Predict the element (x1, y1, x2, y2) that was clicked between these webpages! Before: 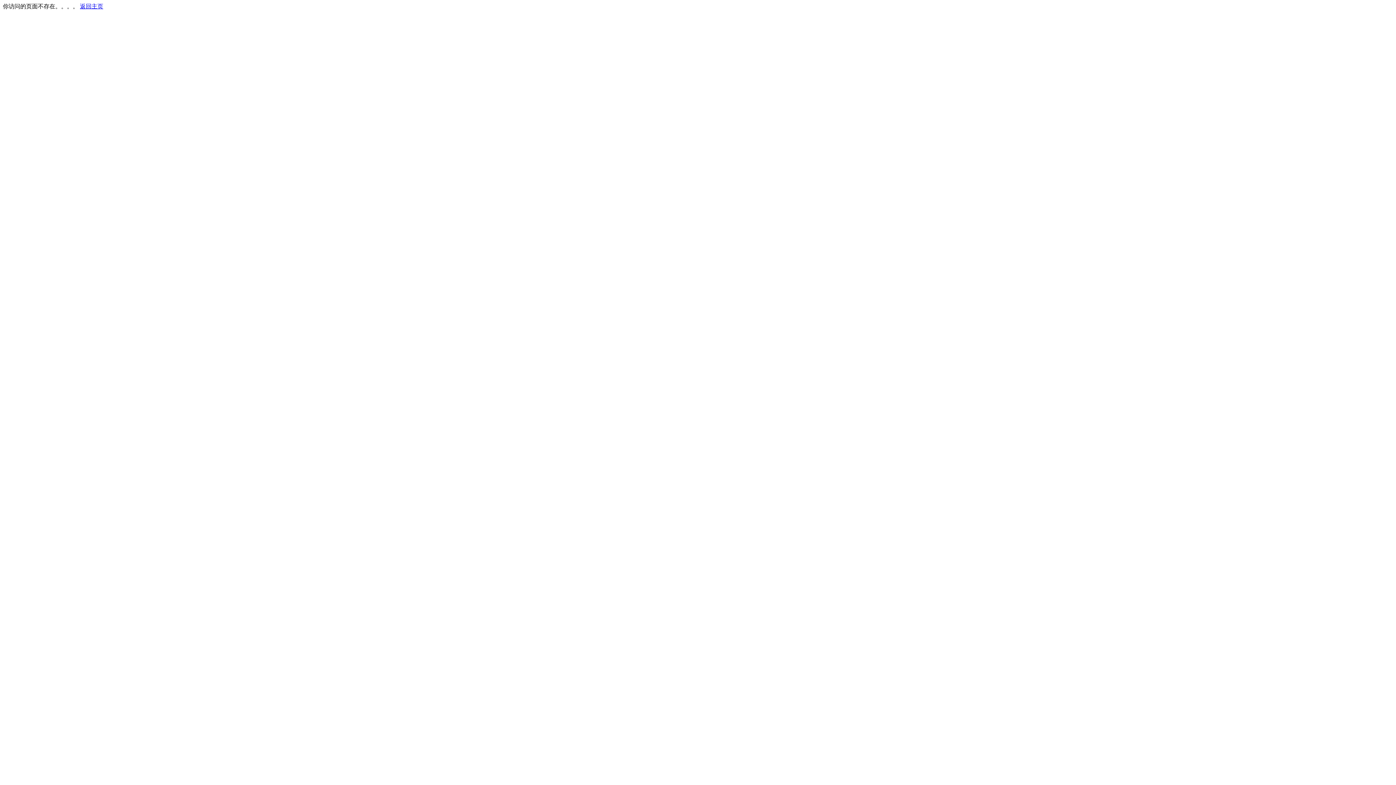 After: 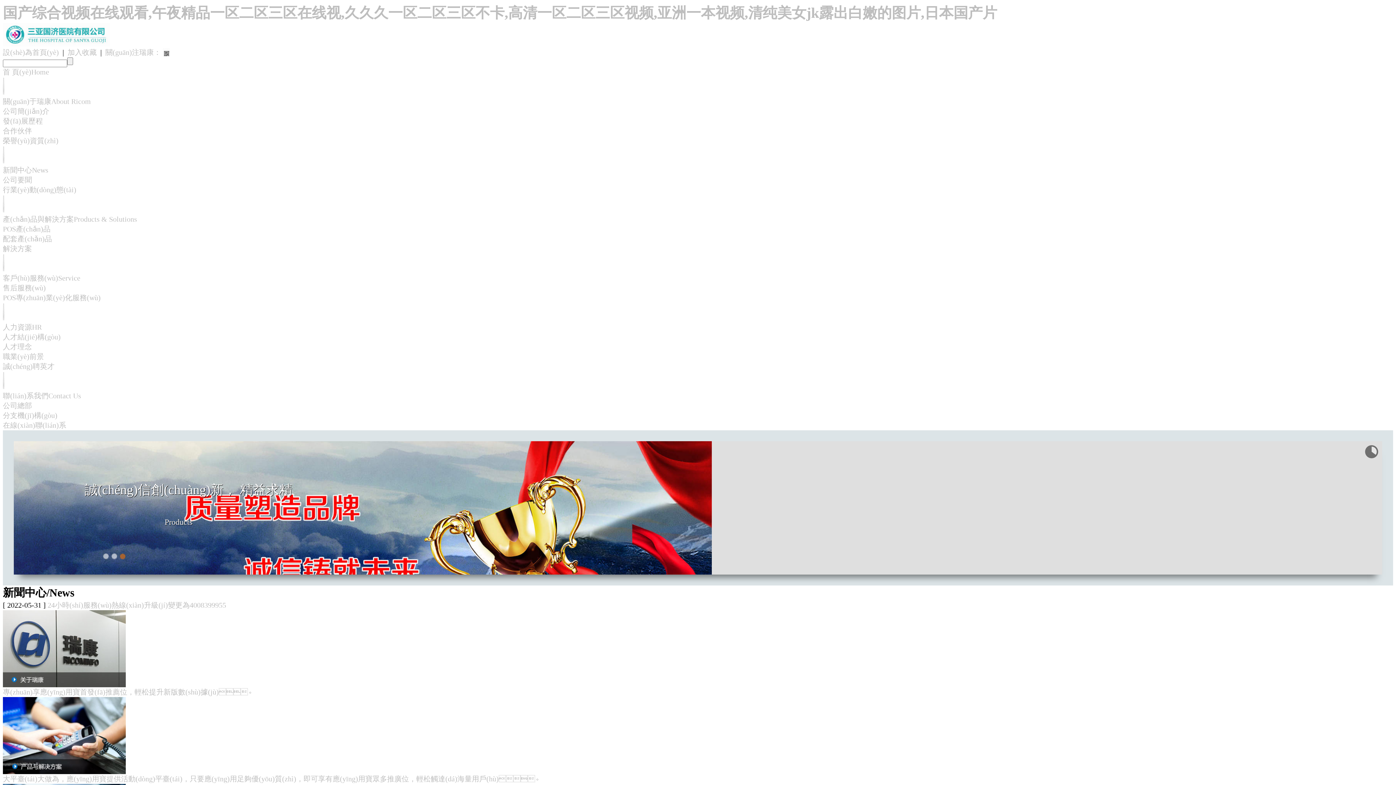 Action: label: 返回主页 bbox: (80, 3, 103, 9)